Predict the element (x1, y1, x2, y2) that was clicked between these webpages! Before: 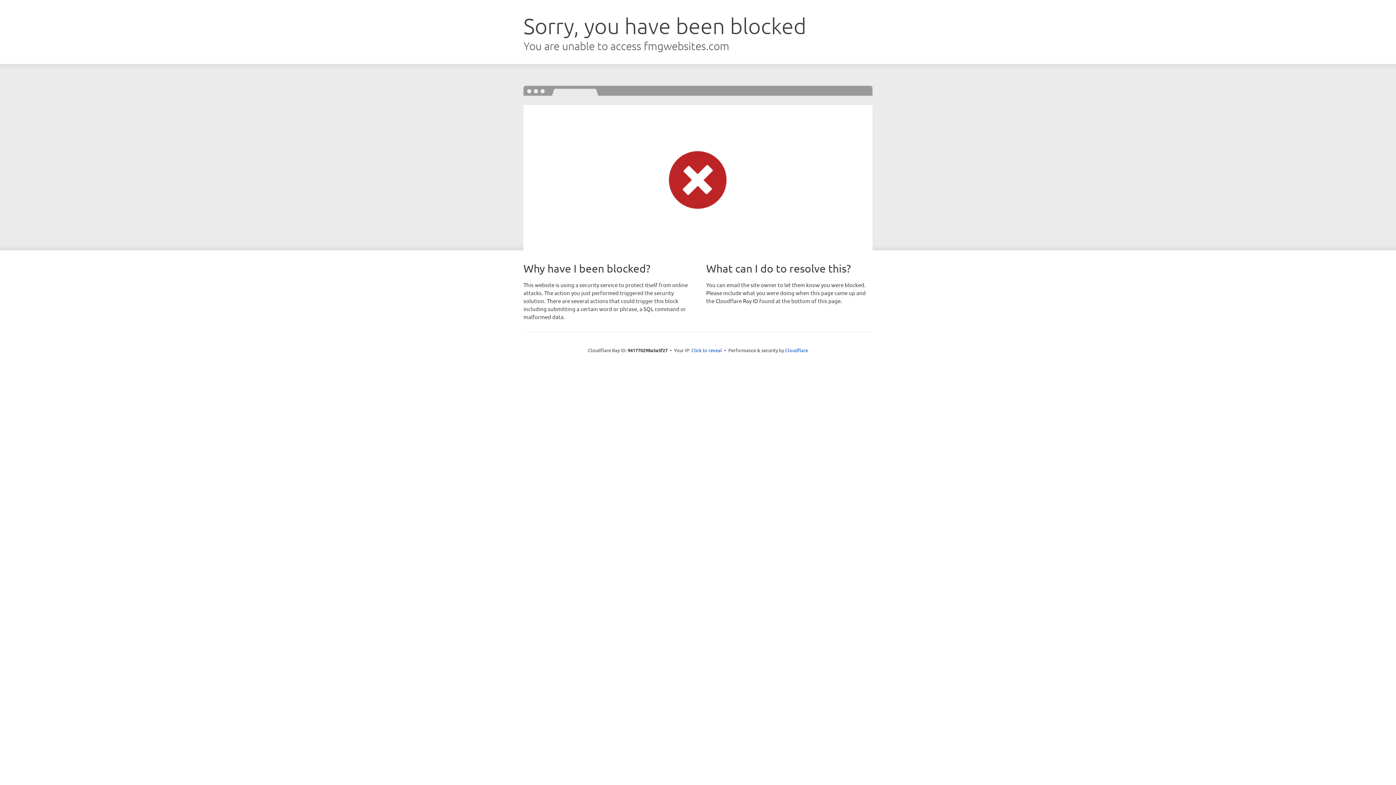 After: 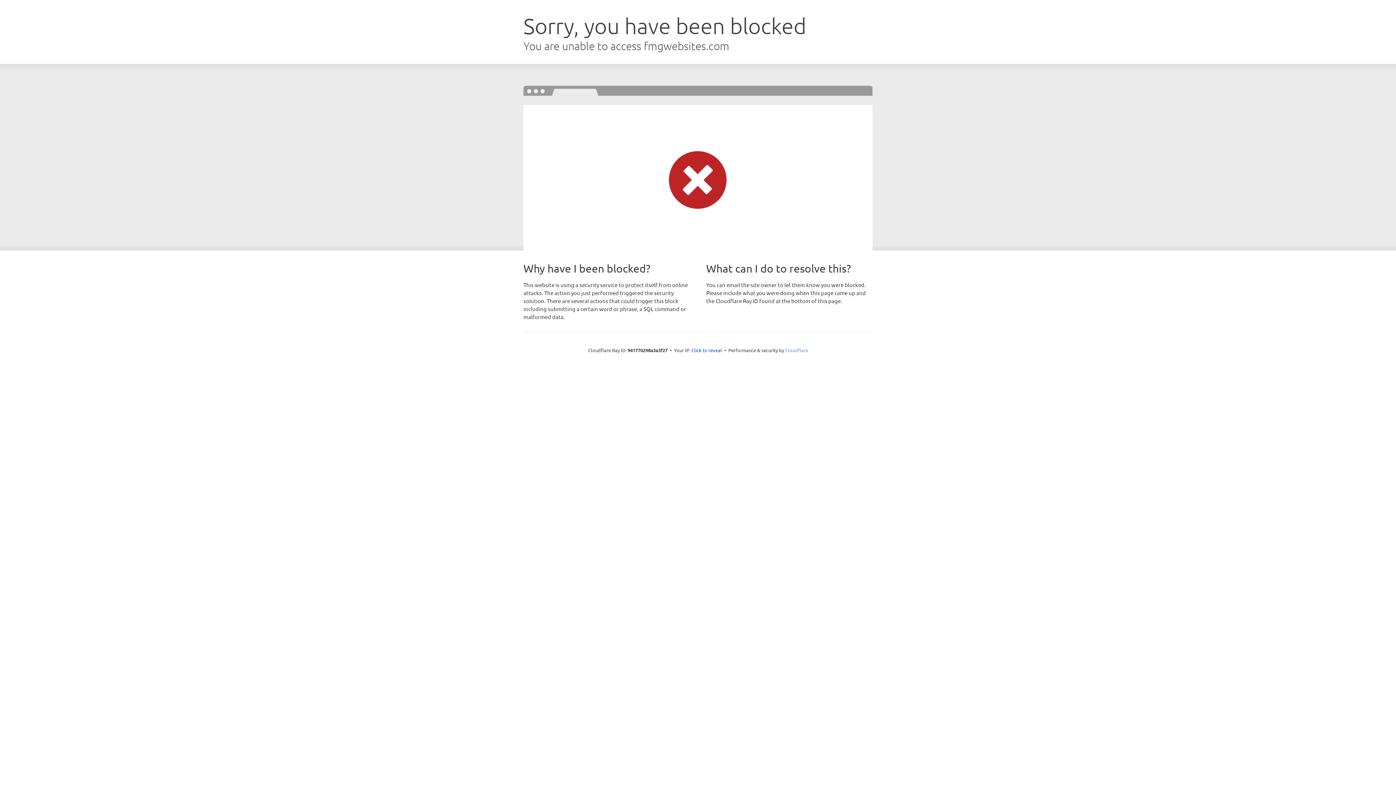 Action: label: Cloudflare bbox: (785, 347, 808, 353)